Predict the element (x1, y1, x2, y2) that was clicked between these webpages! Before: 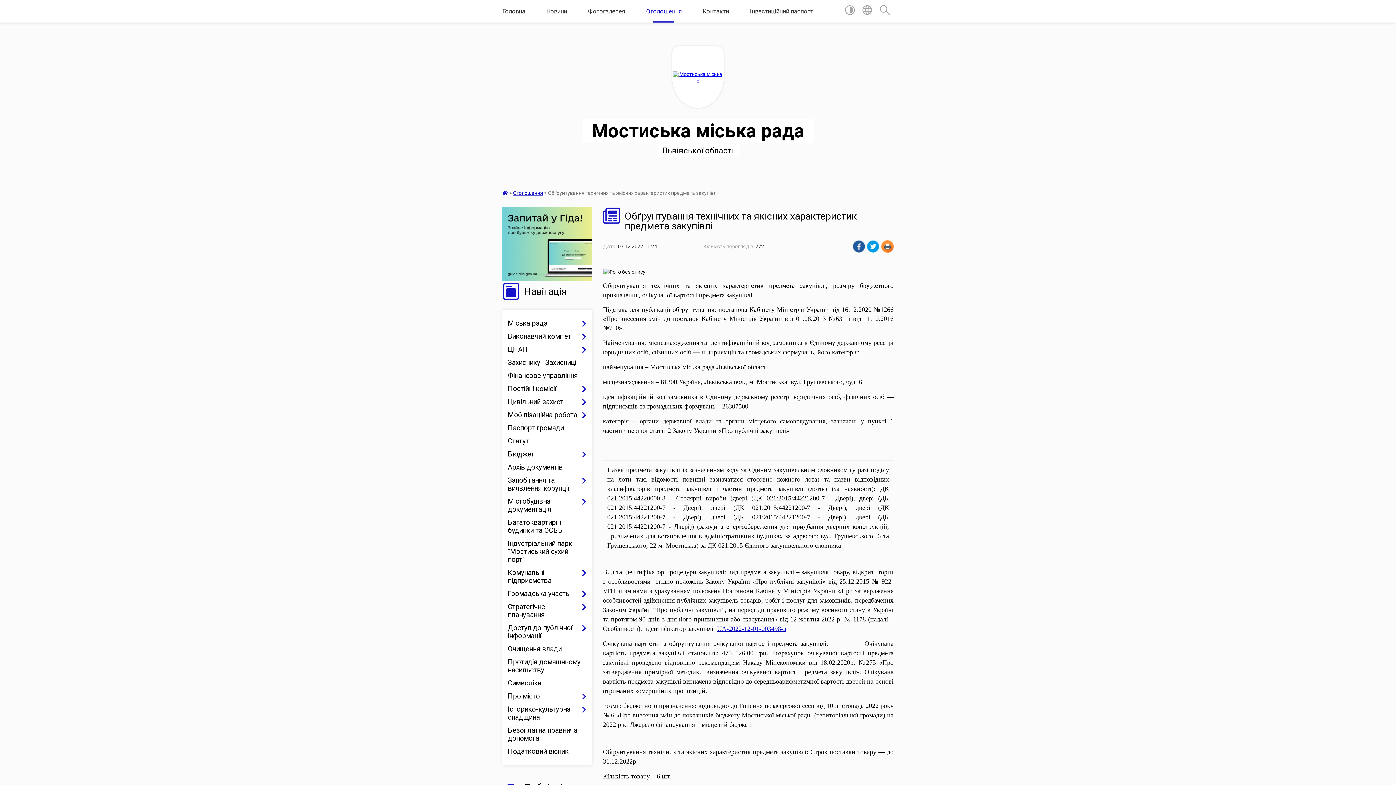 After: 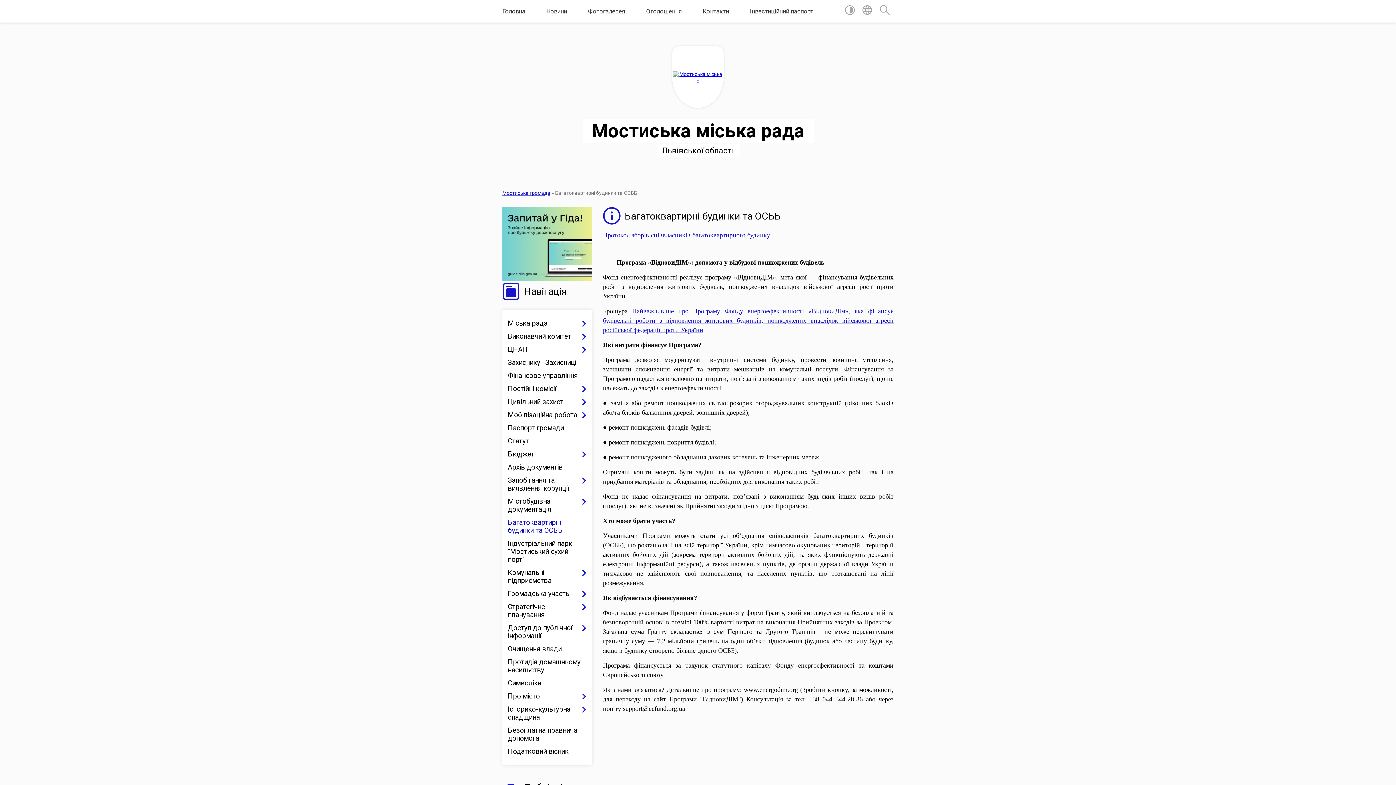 Action: label: Багатоквартирні будинки та ОСББ bbox: (508, 516, 586, 537)